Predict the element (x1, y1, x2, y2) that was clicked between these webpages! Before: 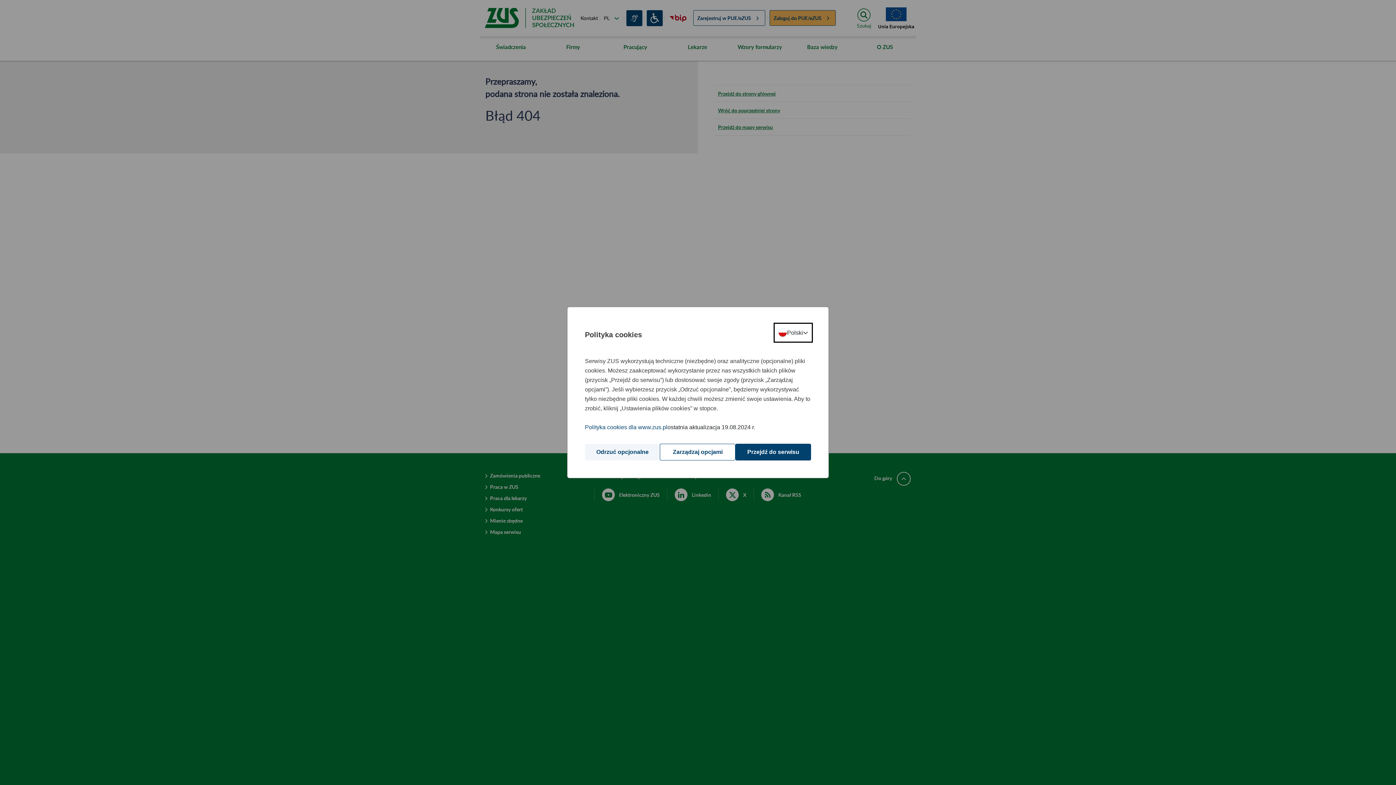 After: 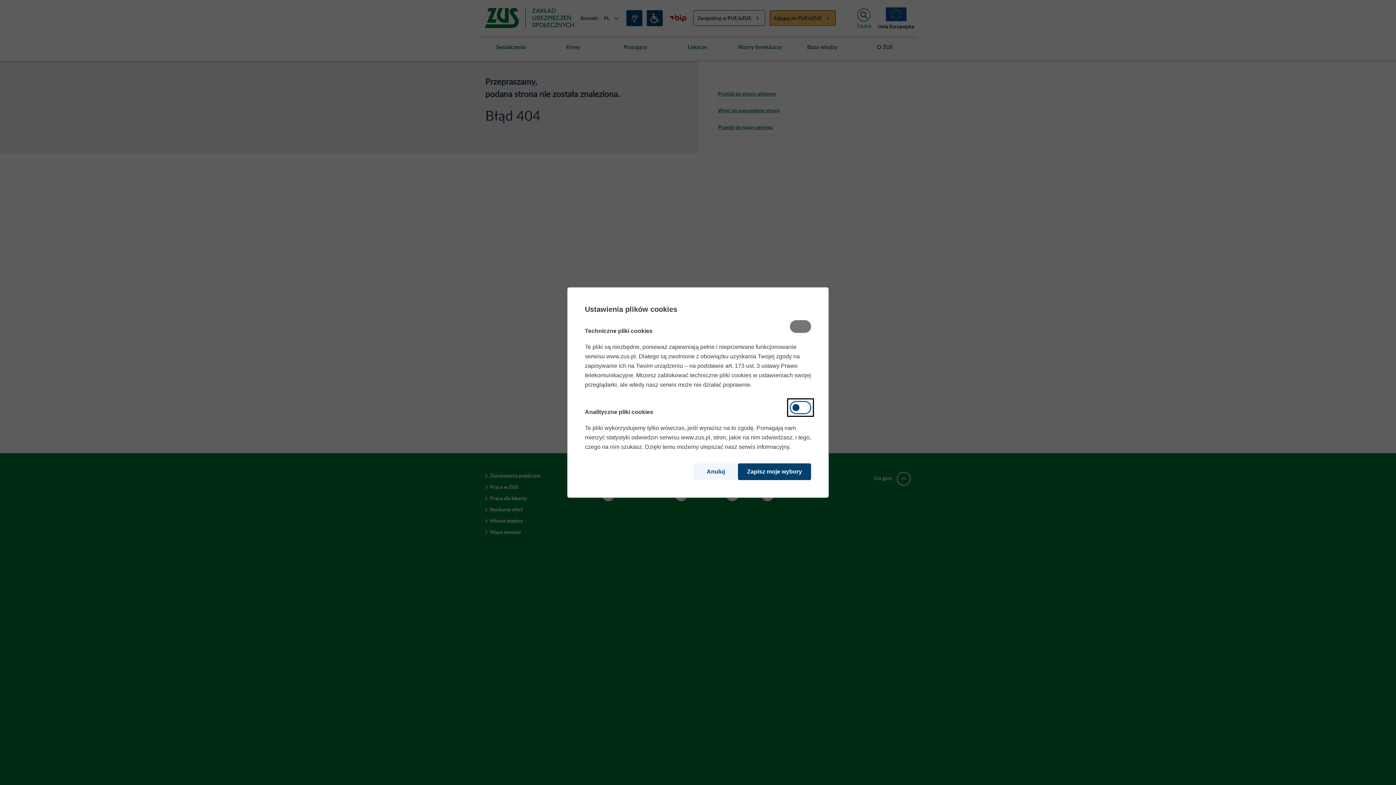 Action: label: Zarządzaj opcjami bbox: (660, 444, 735, 460)